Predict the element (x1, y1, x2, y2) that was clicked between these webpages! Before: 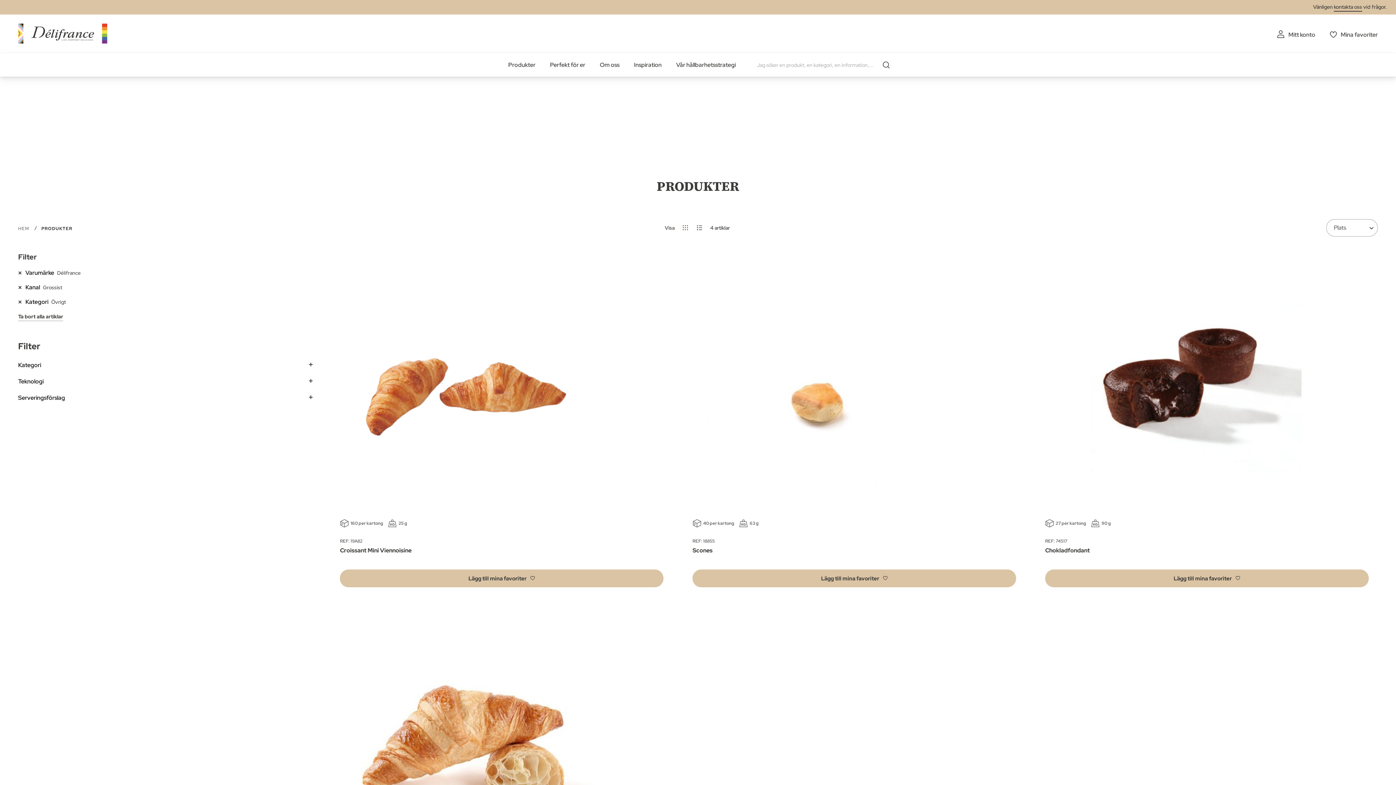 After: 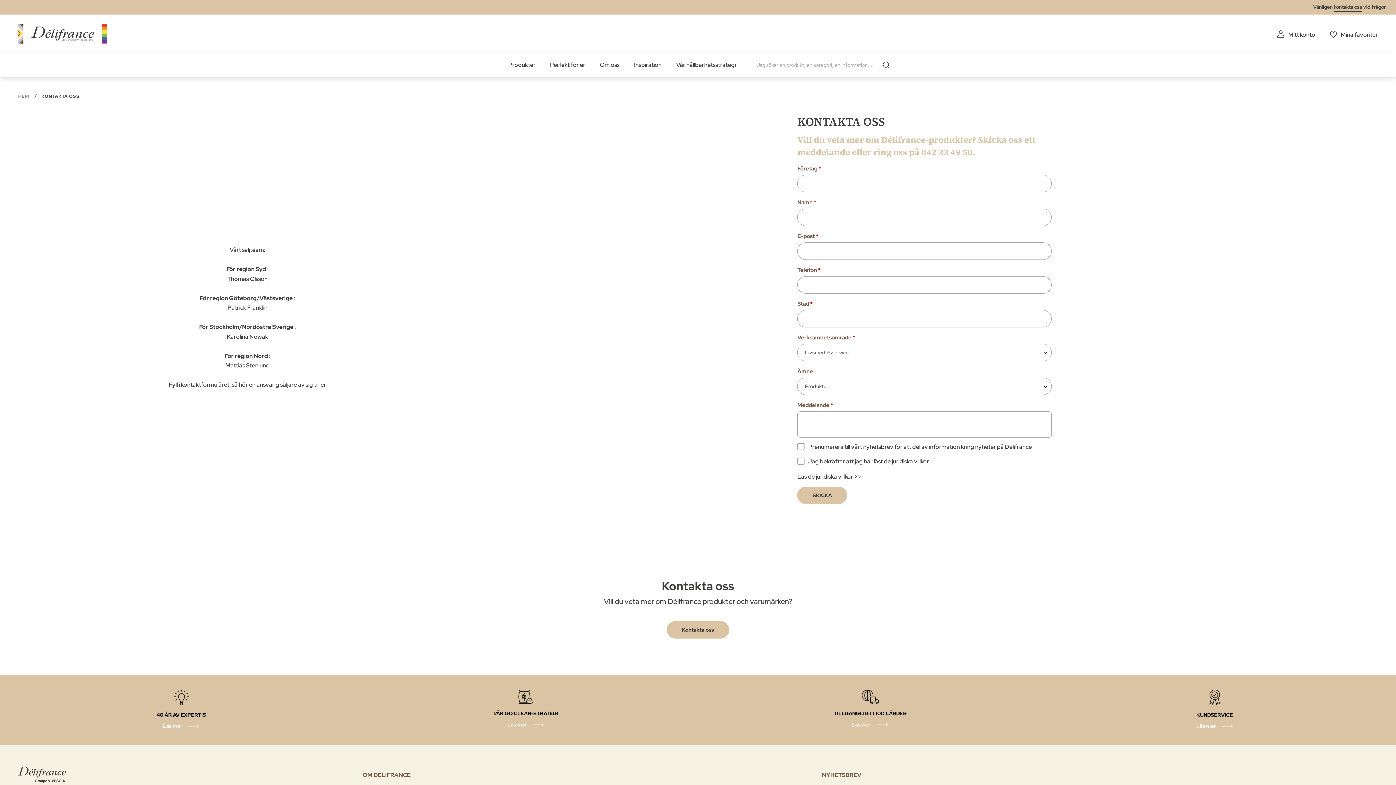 Action: bbox: (1334, 2, 1362, 11) label: kontakta oss